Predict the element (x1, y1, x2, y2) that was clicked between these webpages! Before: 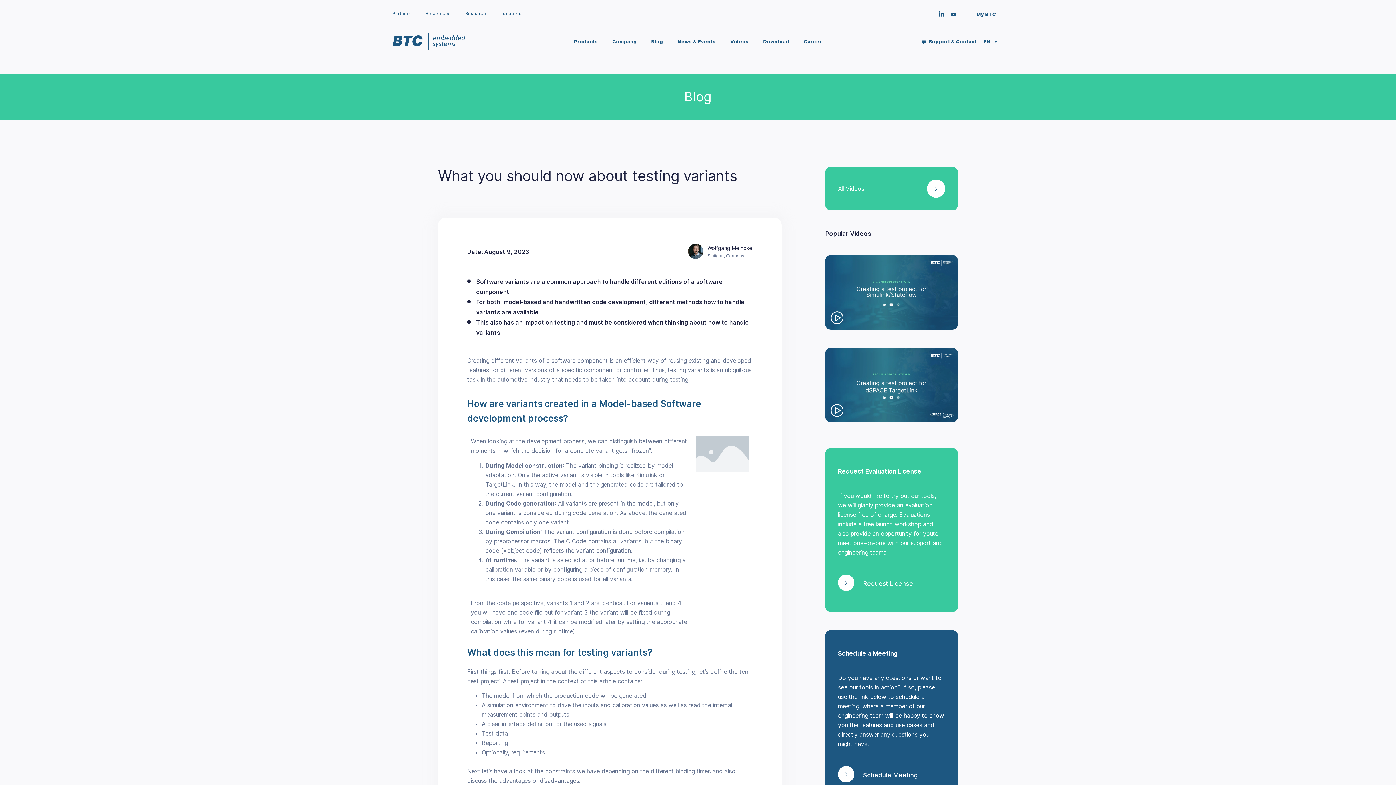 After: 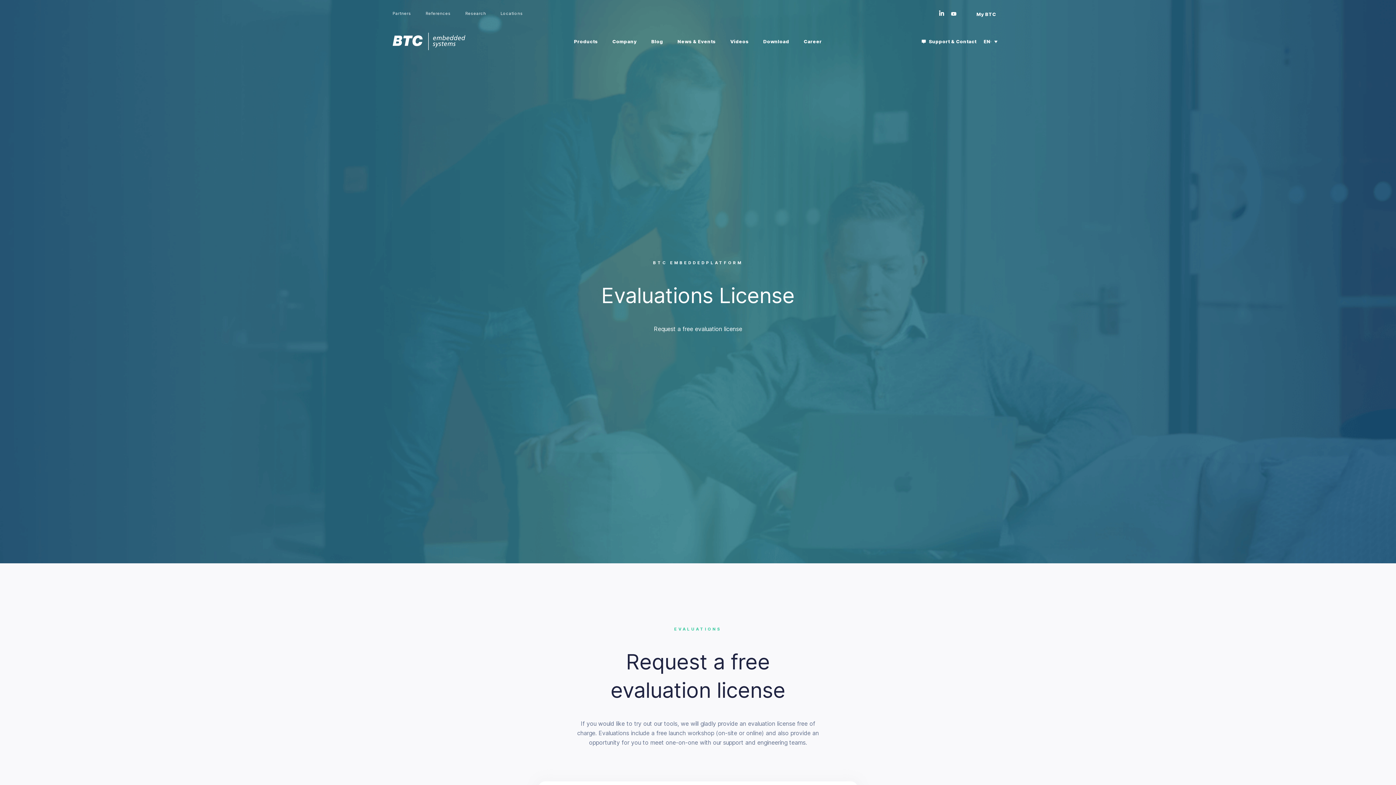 Action: label: Request License bbox: (838, 579, 913, 594)